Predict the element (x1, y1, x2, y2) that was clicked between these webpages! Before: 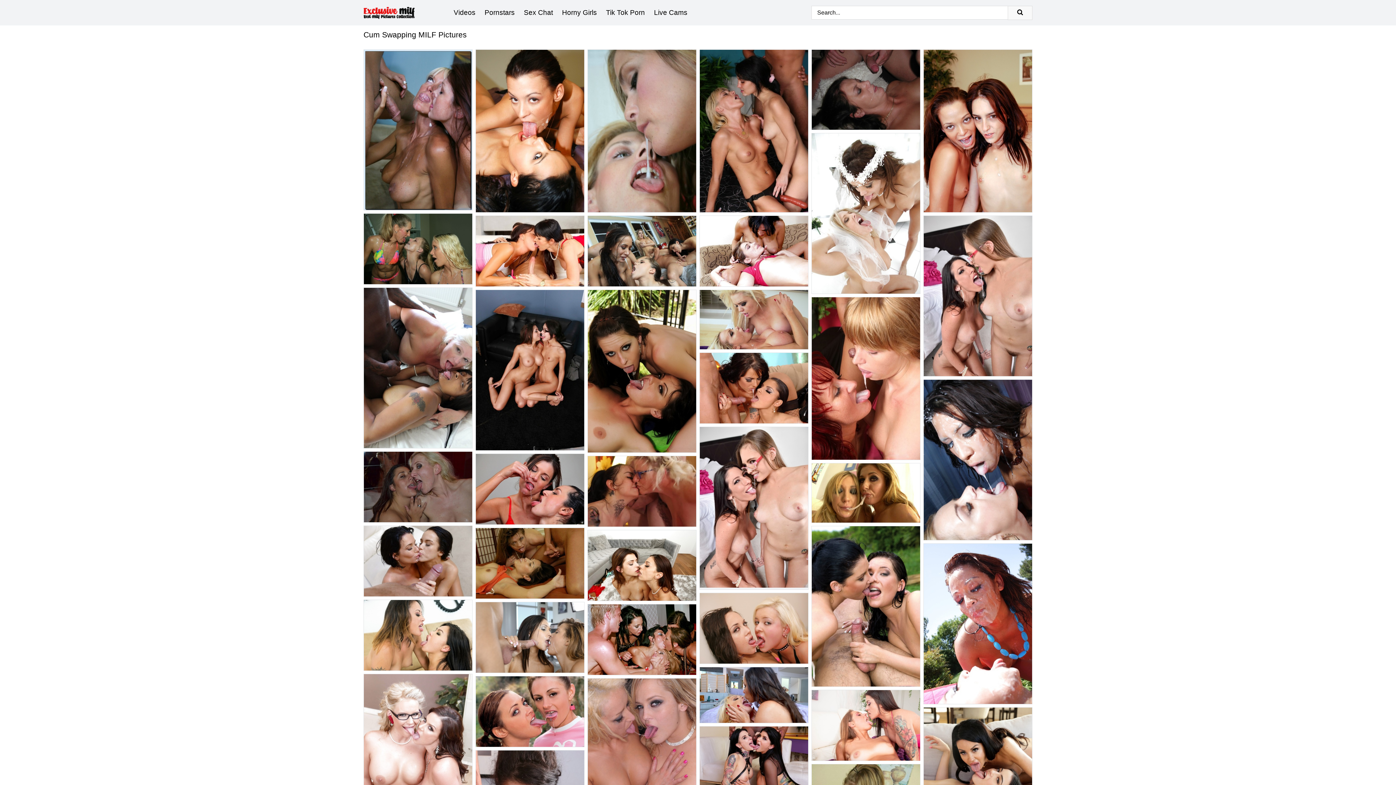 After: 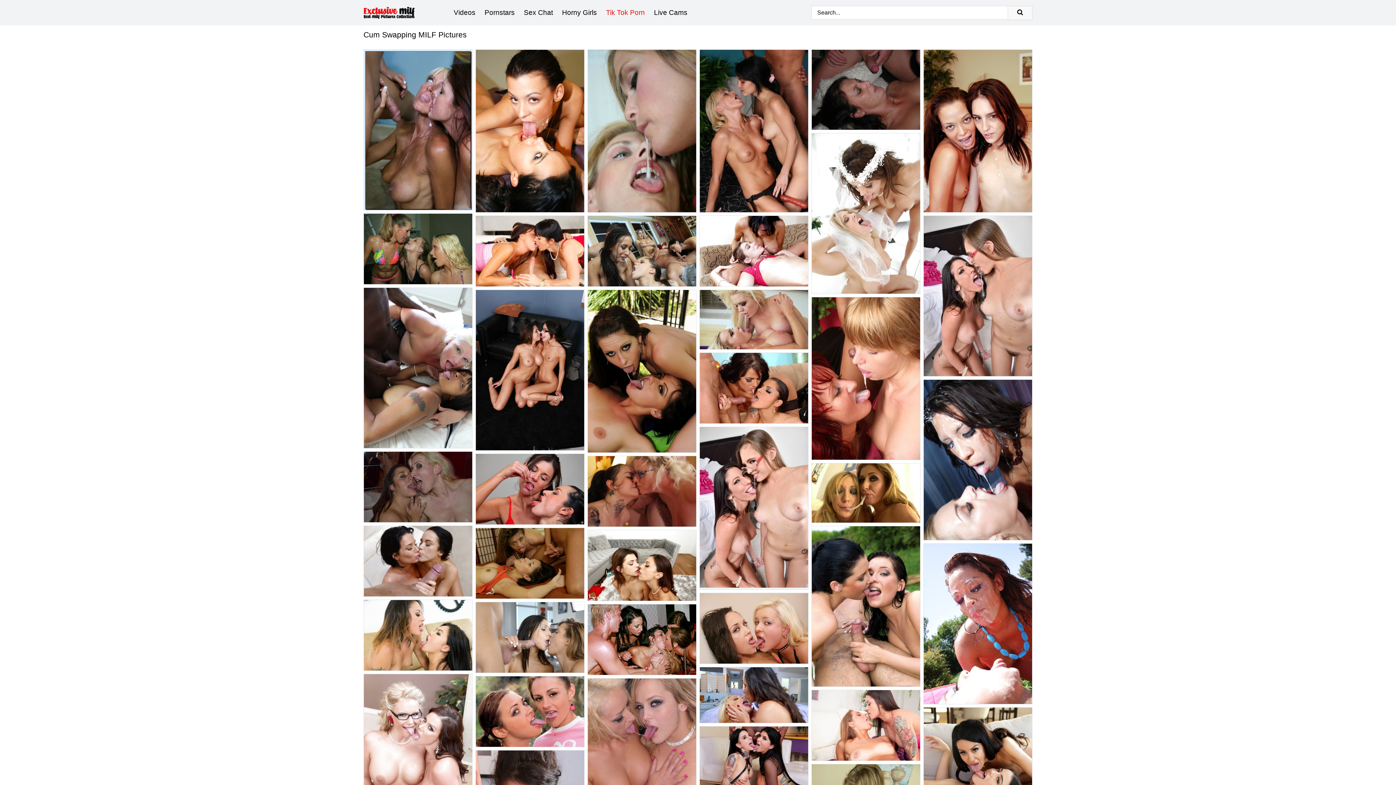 Action: label: Tik Tok Porn bbox: (606, 0, 654, 25)